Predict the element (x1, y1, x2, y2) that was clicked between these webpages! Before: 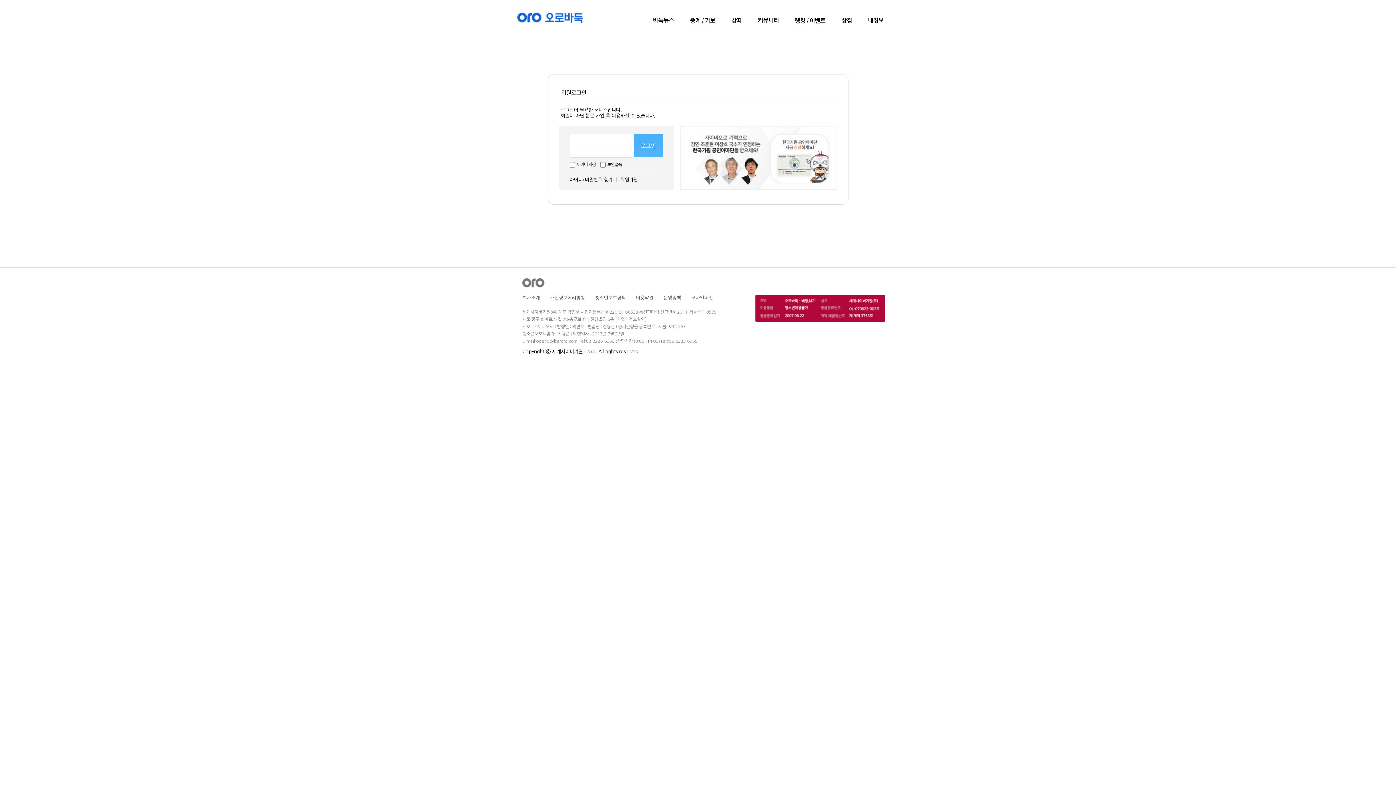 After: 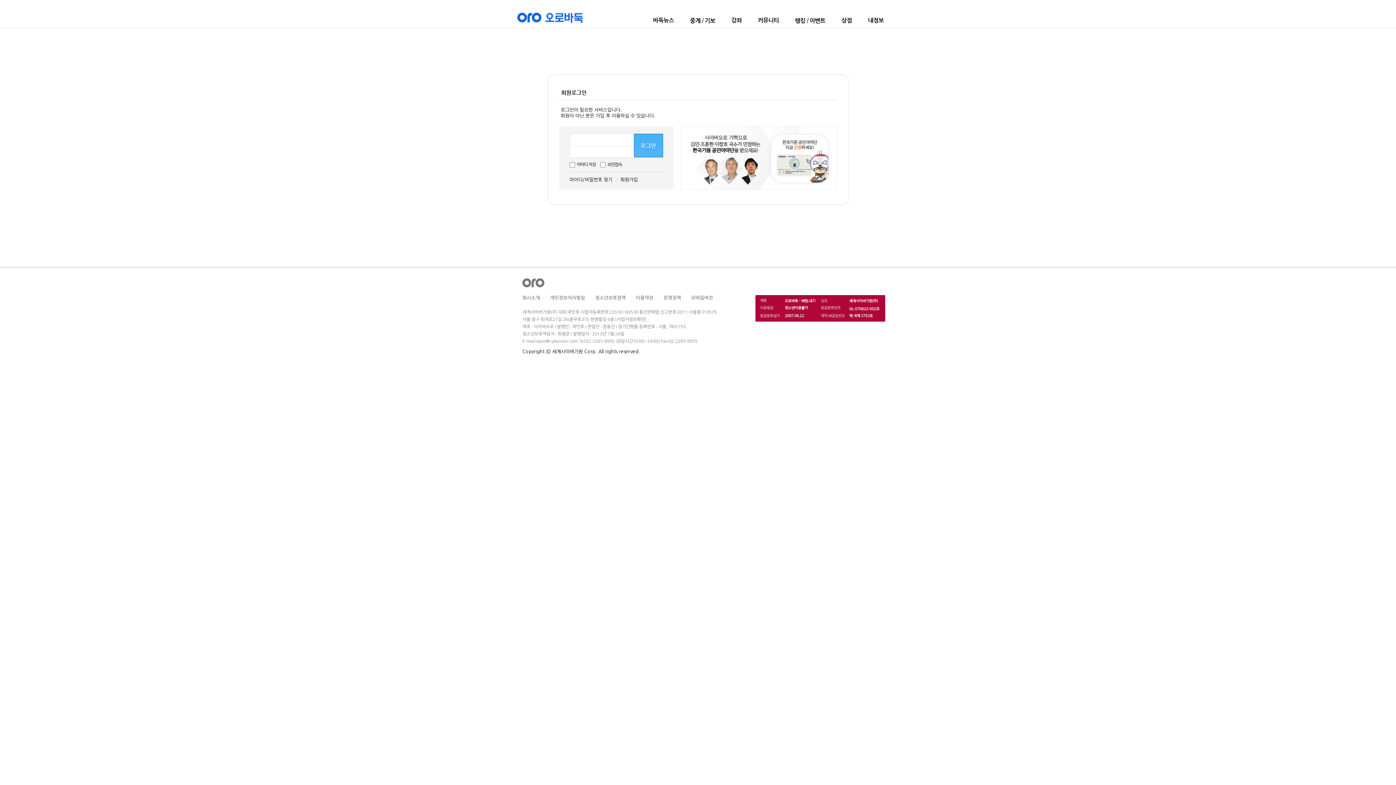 Action: bbox: (680, 126, 837, 131)